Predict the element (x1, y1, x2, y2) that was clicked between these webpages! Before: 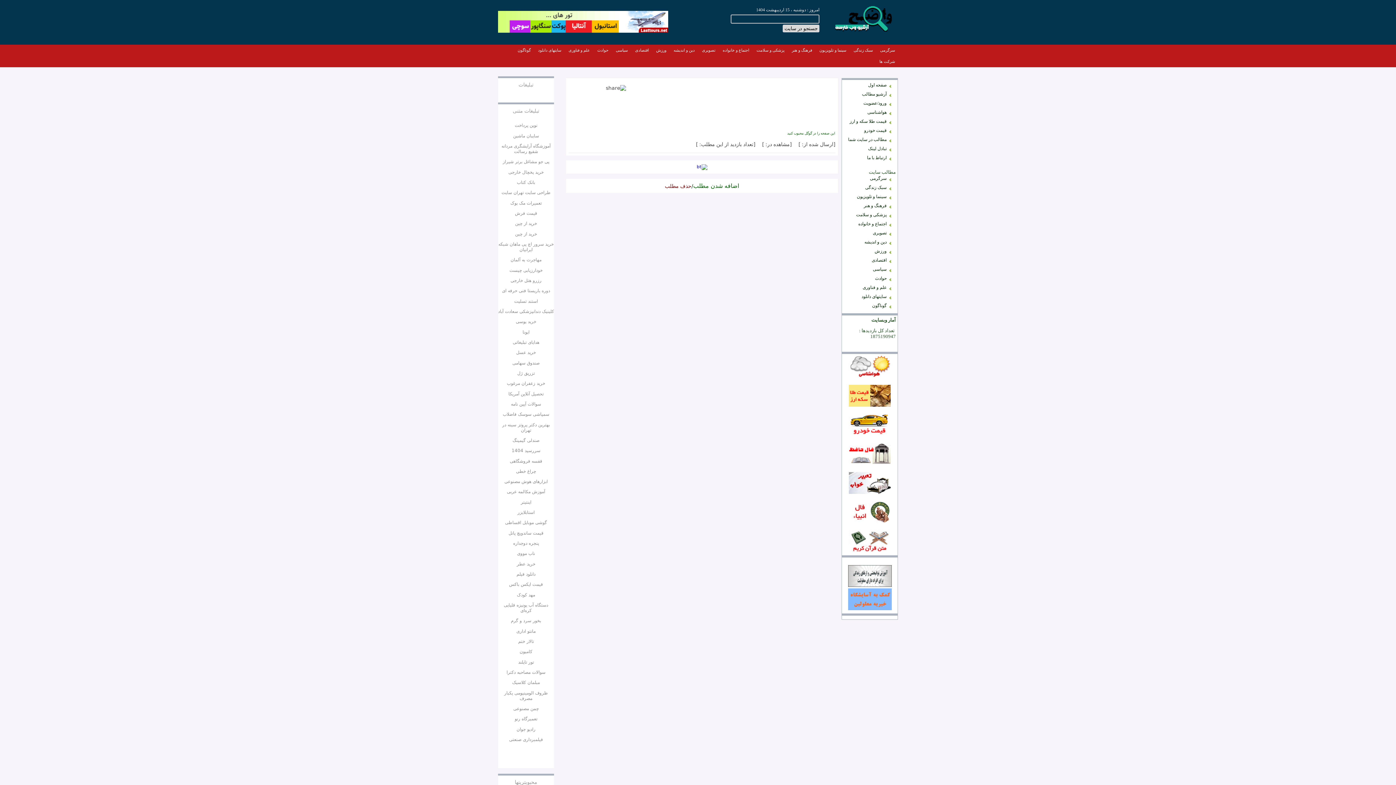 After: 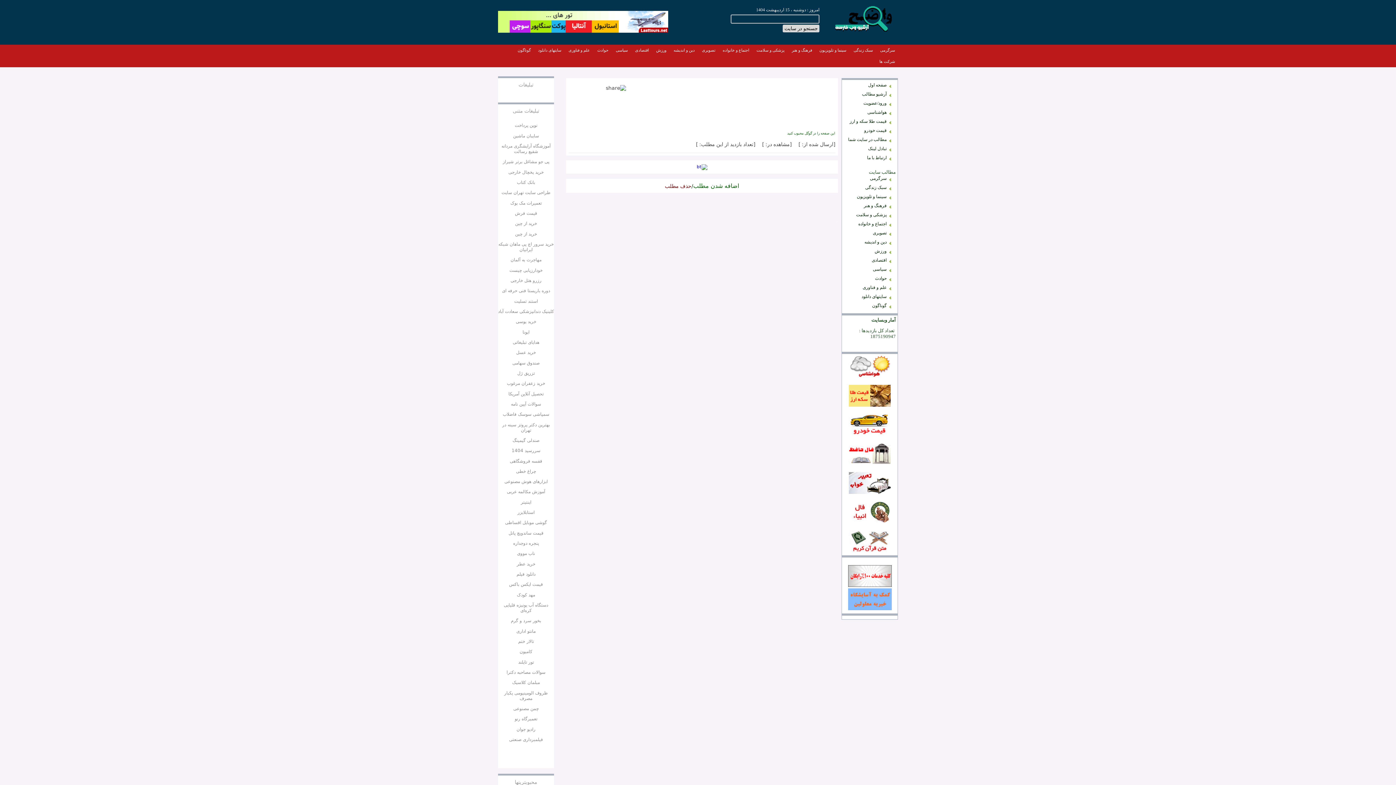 Action: bbox: (522, 329, 529, 334) label: ایونا